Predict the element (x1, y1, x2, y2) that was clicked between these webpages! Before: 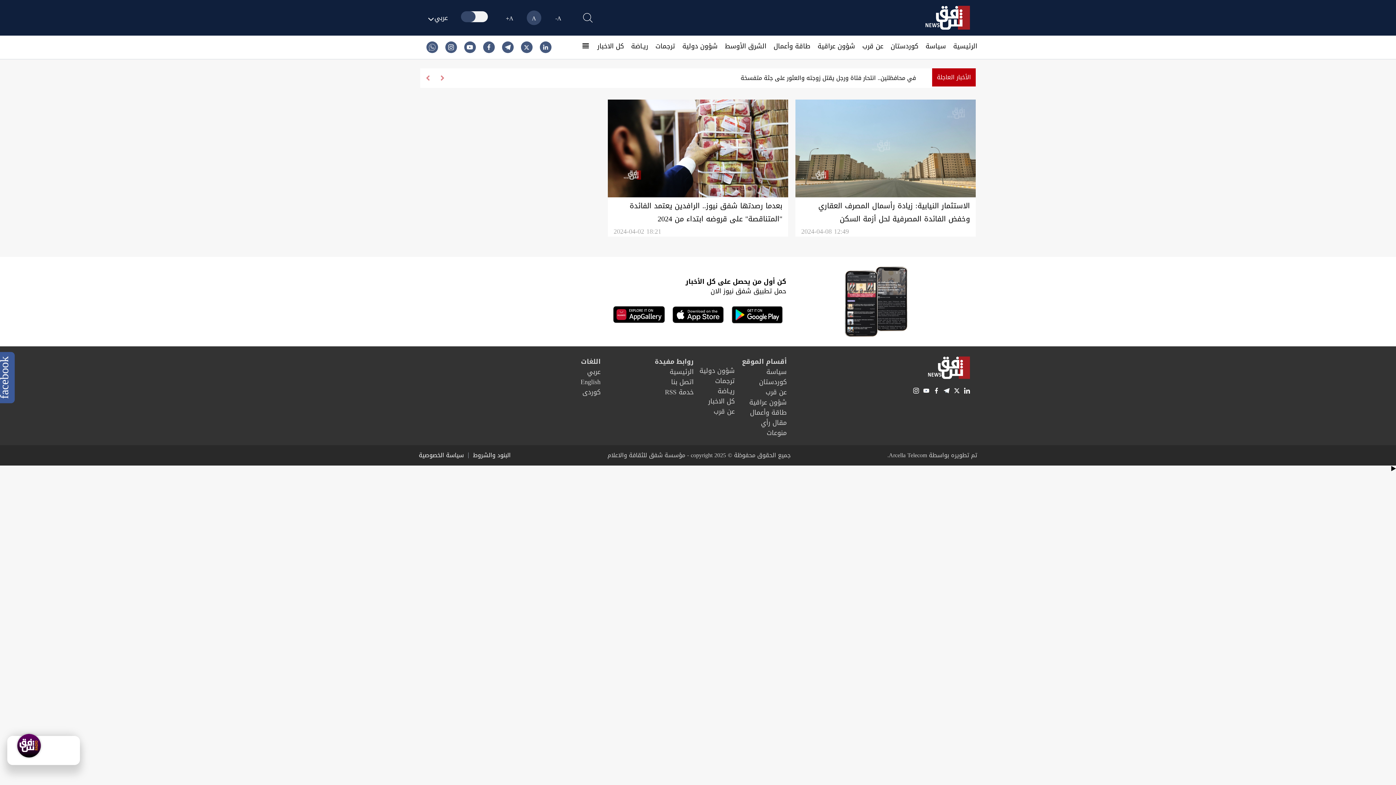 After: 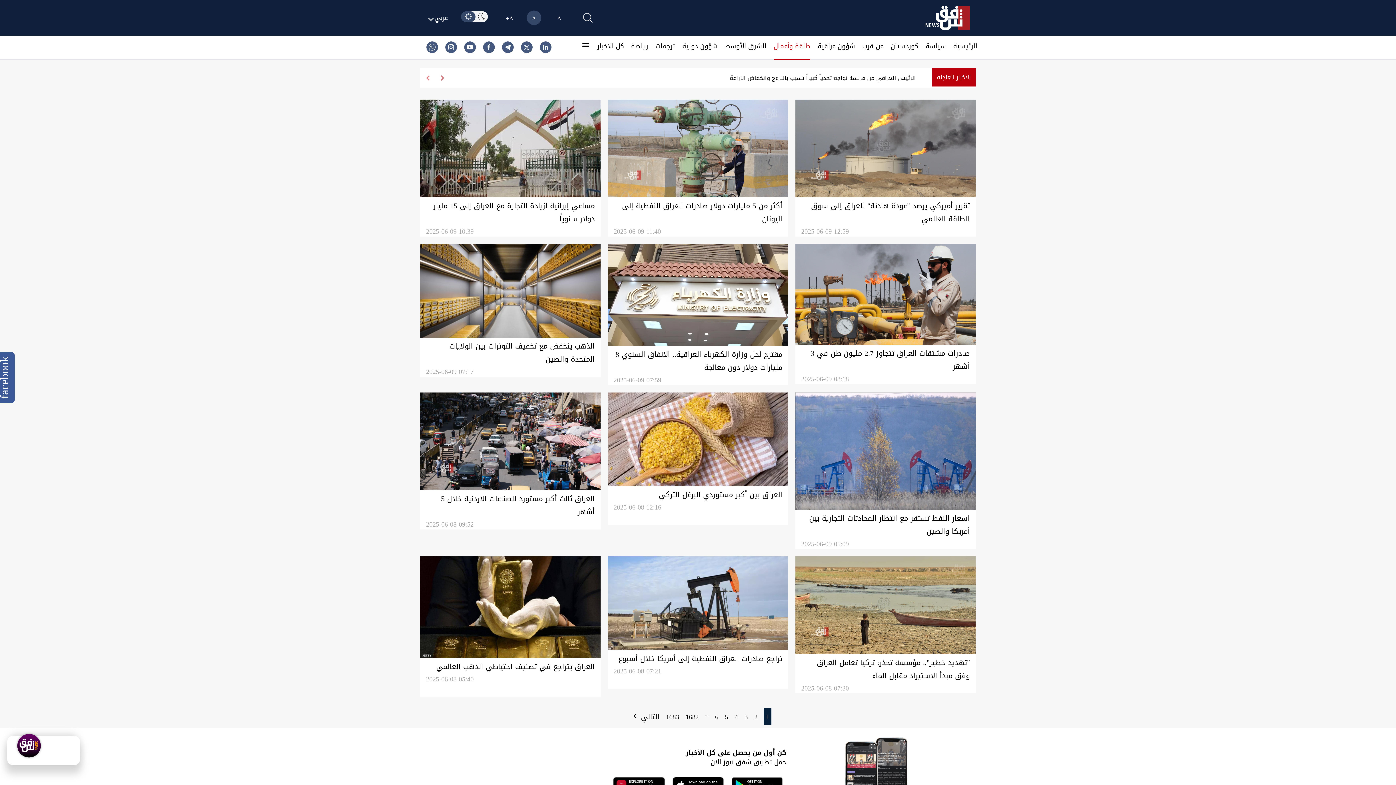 Action: bbox: (745, 403, 791, 421) label: طاقة وأعمال